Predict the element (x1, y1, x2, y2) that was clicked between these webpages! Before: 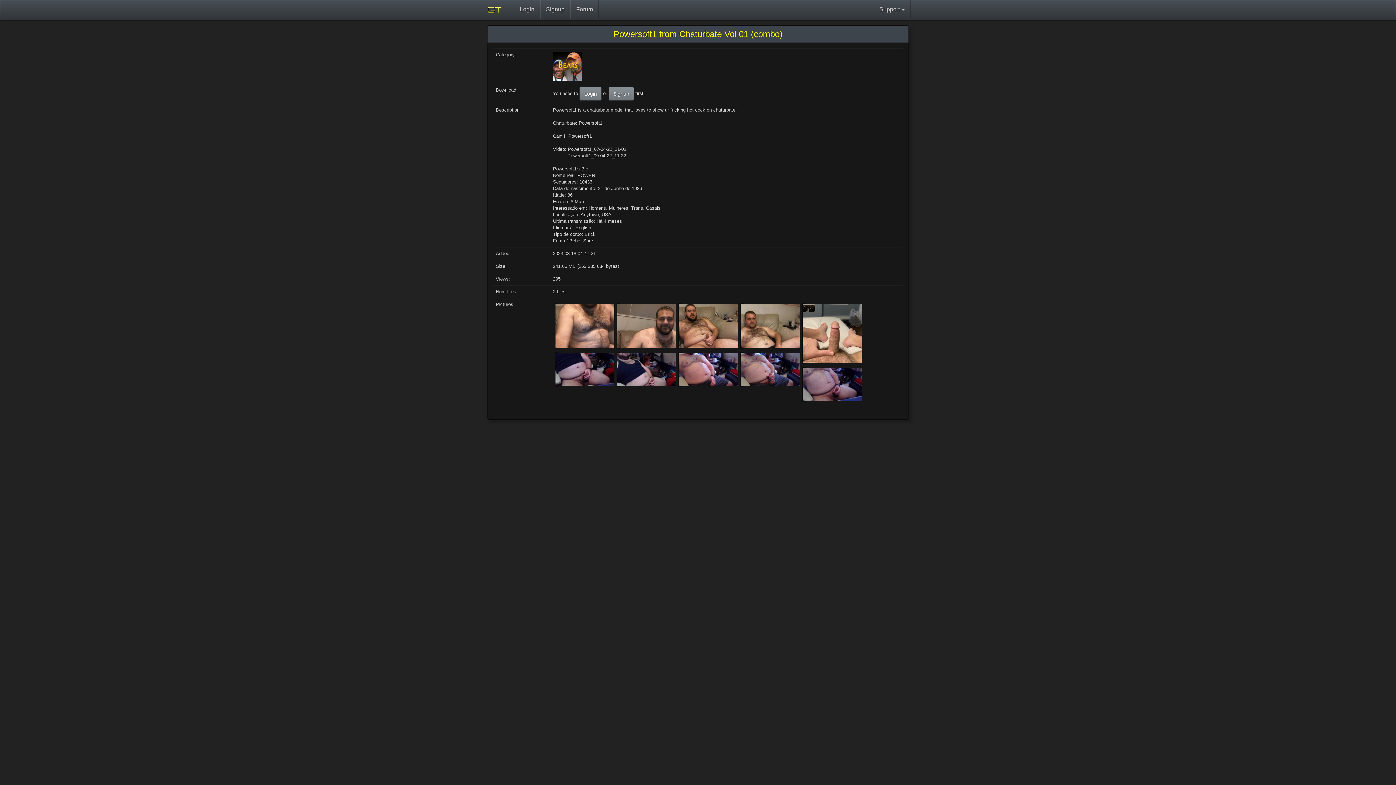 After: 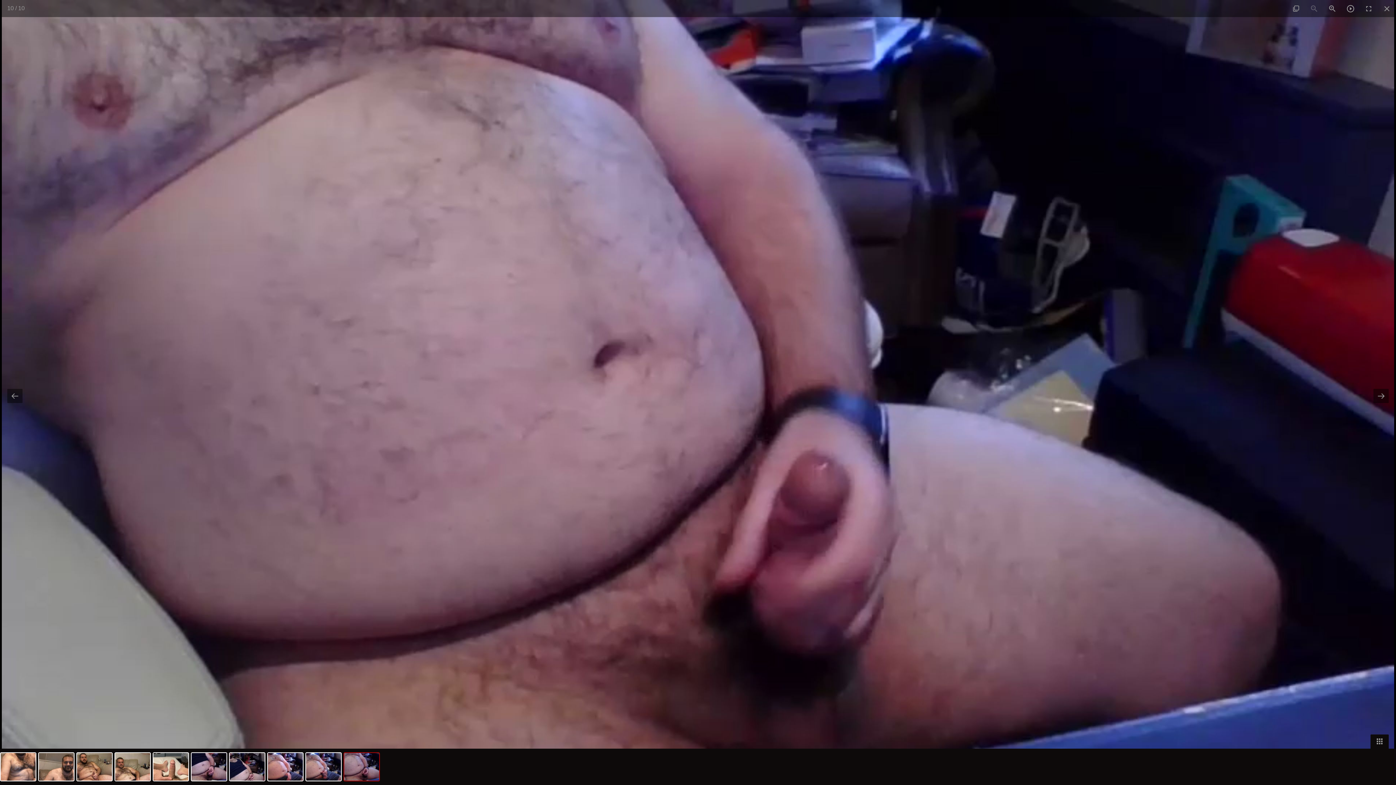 Action: bbox: (802, 367, 805, 401)